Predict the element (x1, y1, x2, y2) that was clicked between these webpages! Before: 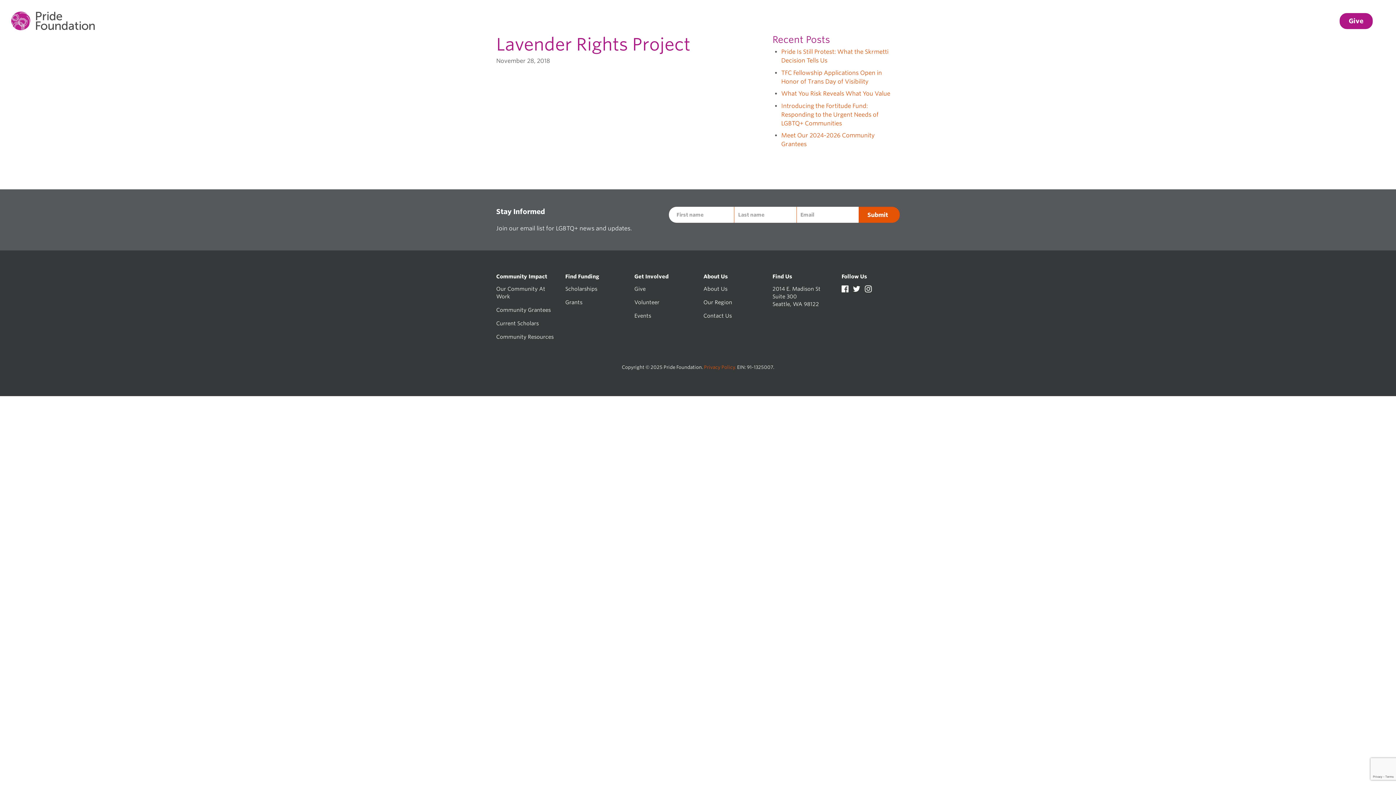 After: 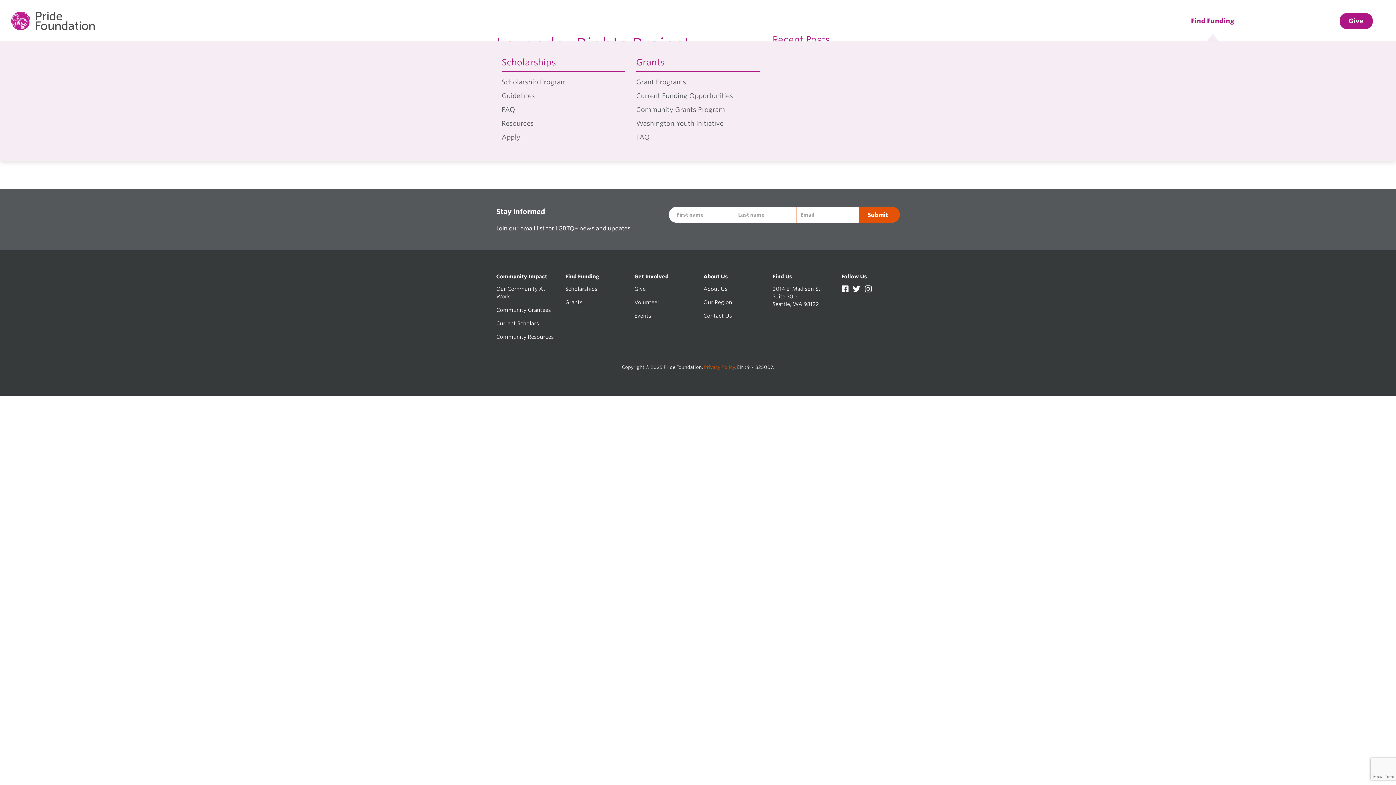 Action: label: Find Funding bbox: (1185, 0, 1240, 41)